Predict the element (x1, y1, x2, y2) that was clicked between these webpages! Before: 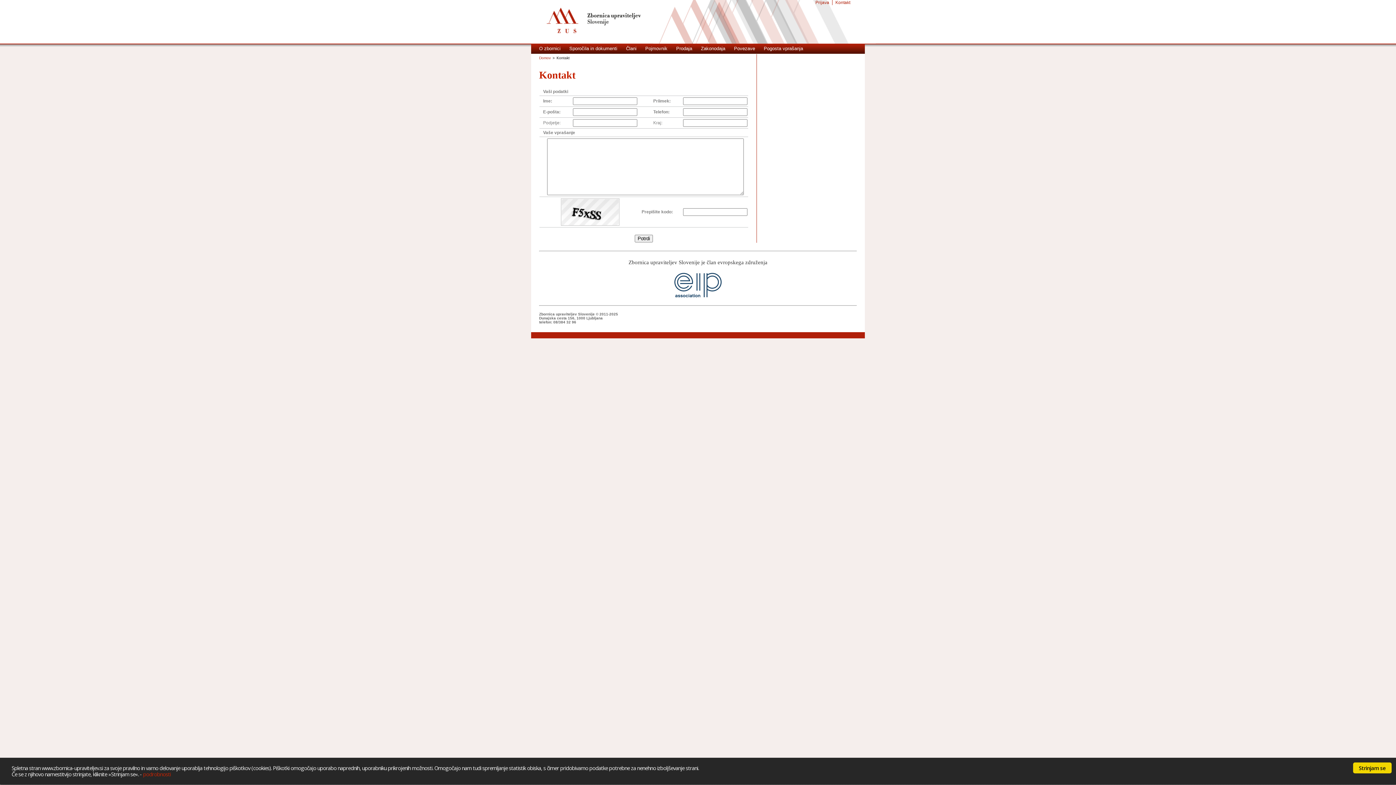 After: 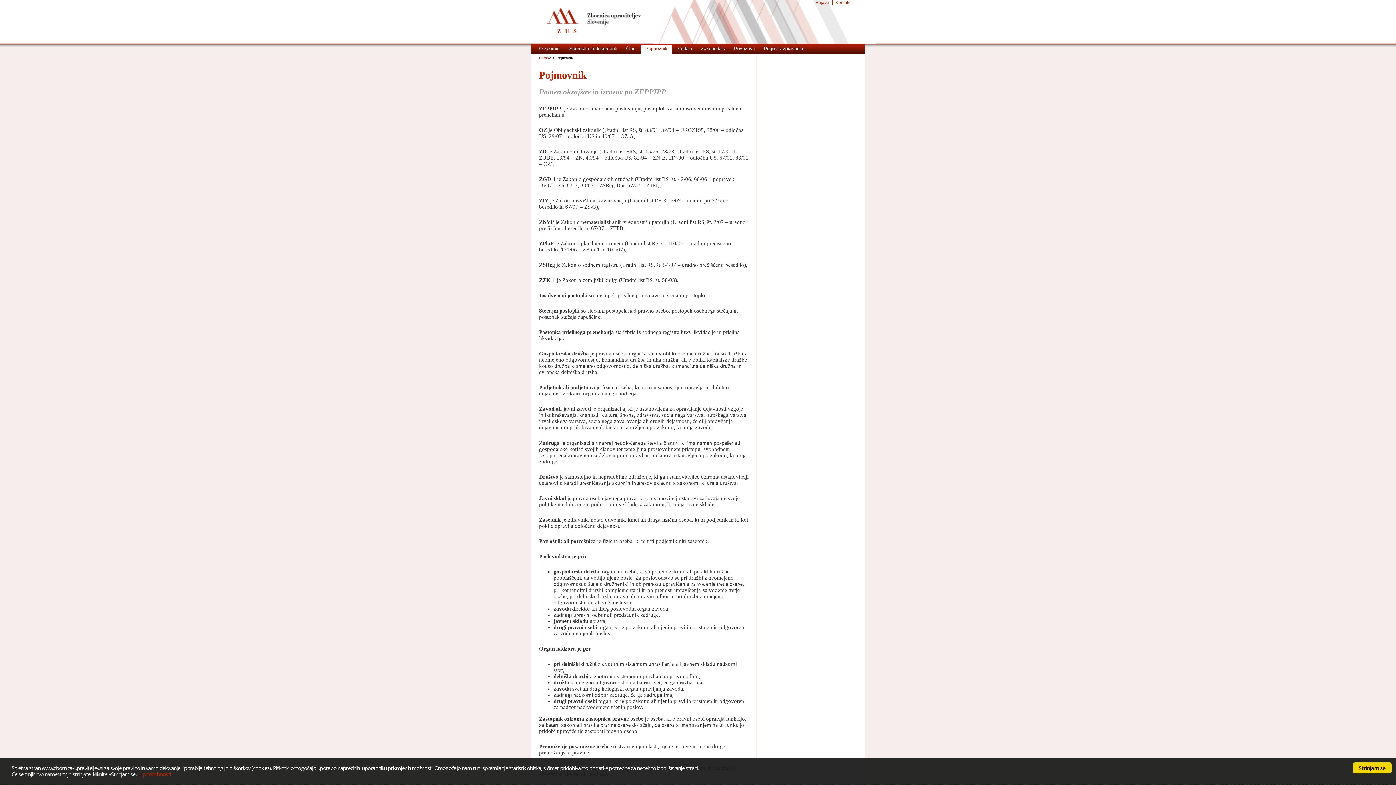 Action: bbox: (645, 45, 667, 51) label: Pojmovnik